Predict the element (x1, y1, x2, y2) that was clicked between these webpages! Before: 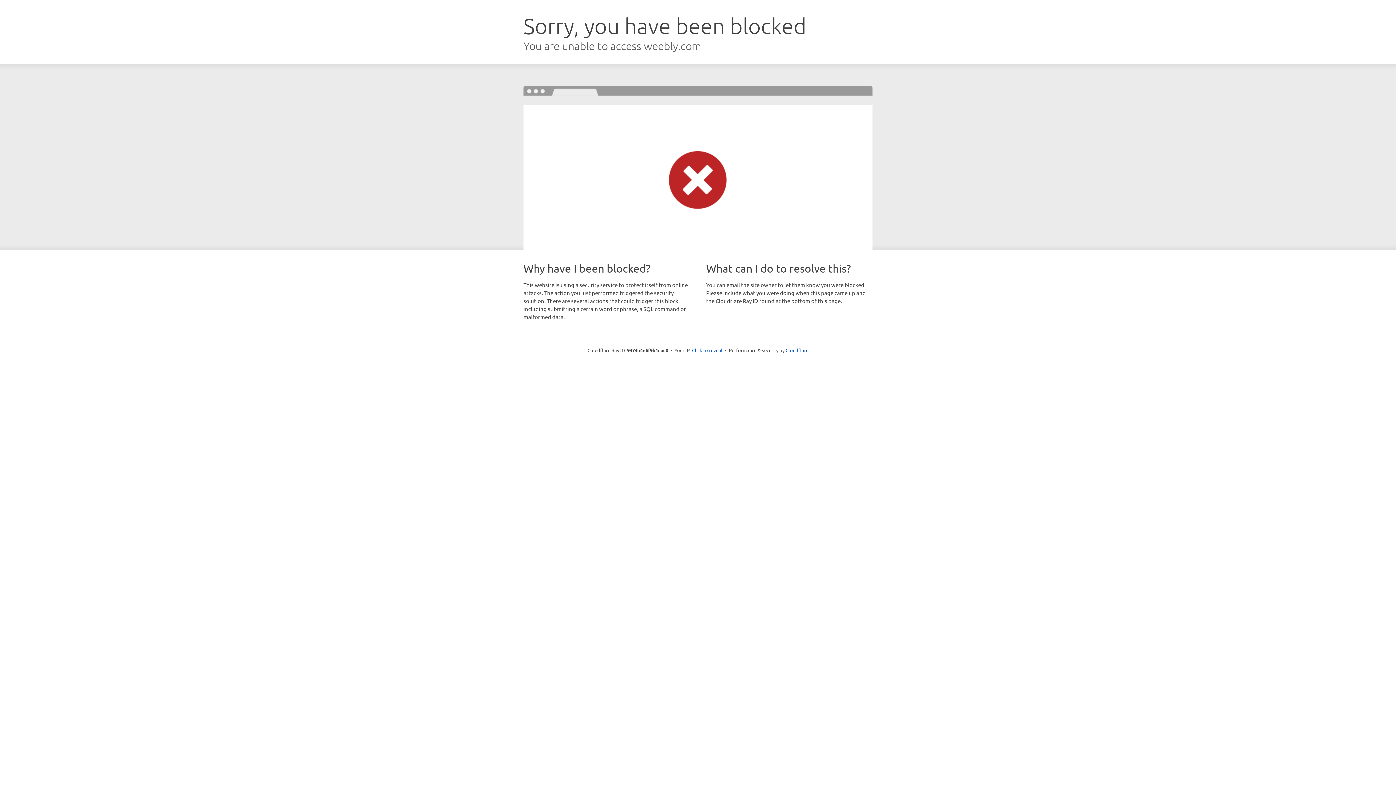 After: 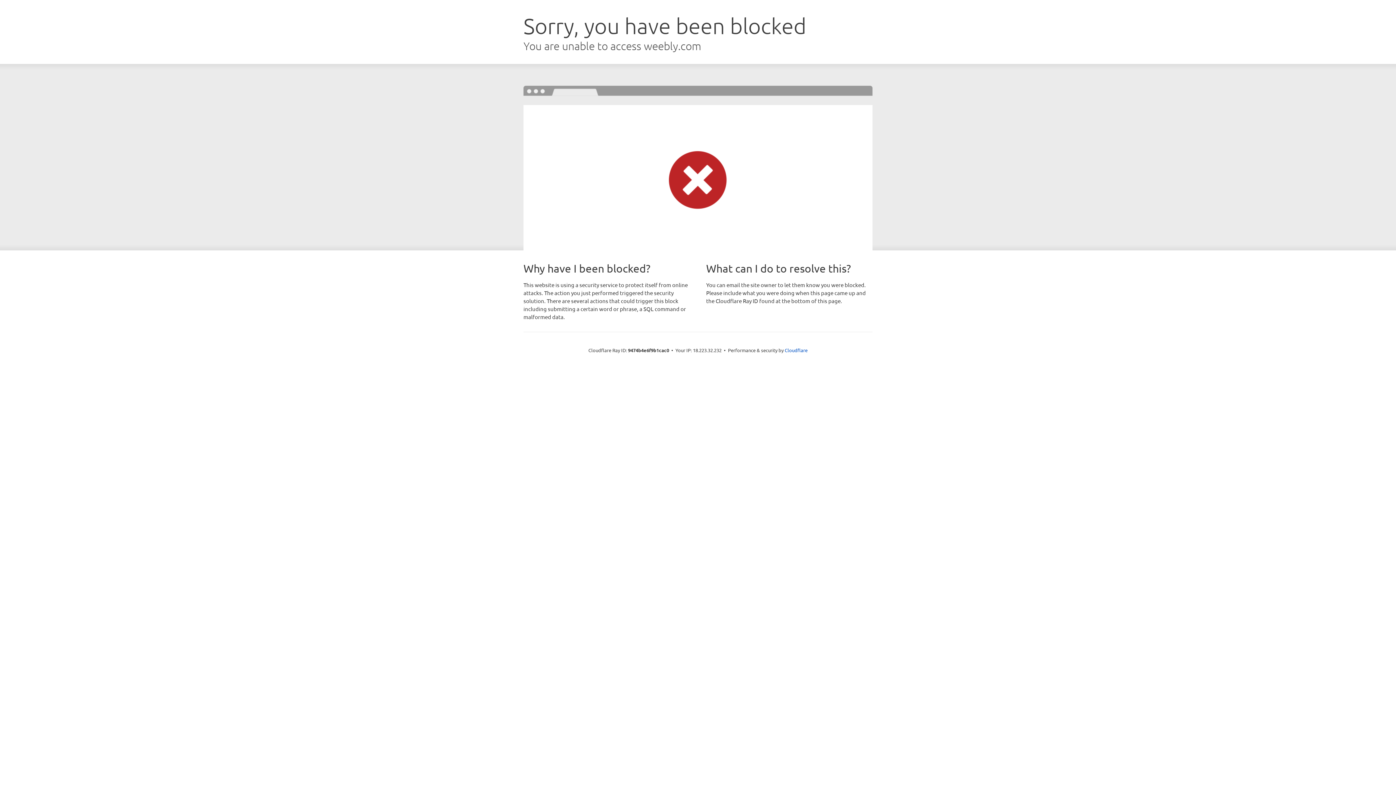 Action: label: Click to reveal bbox: (692, 346, 722, 353)